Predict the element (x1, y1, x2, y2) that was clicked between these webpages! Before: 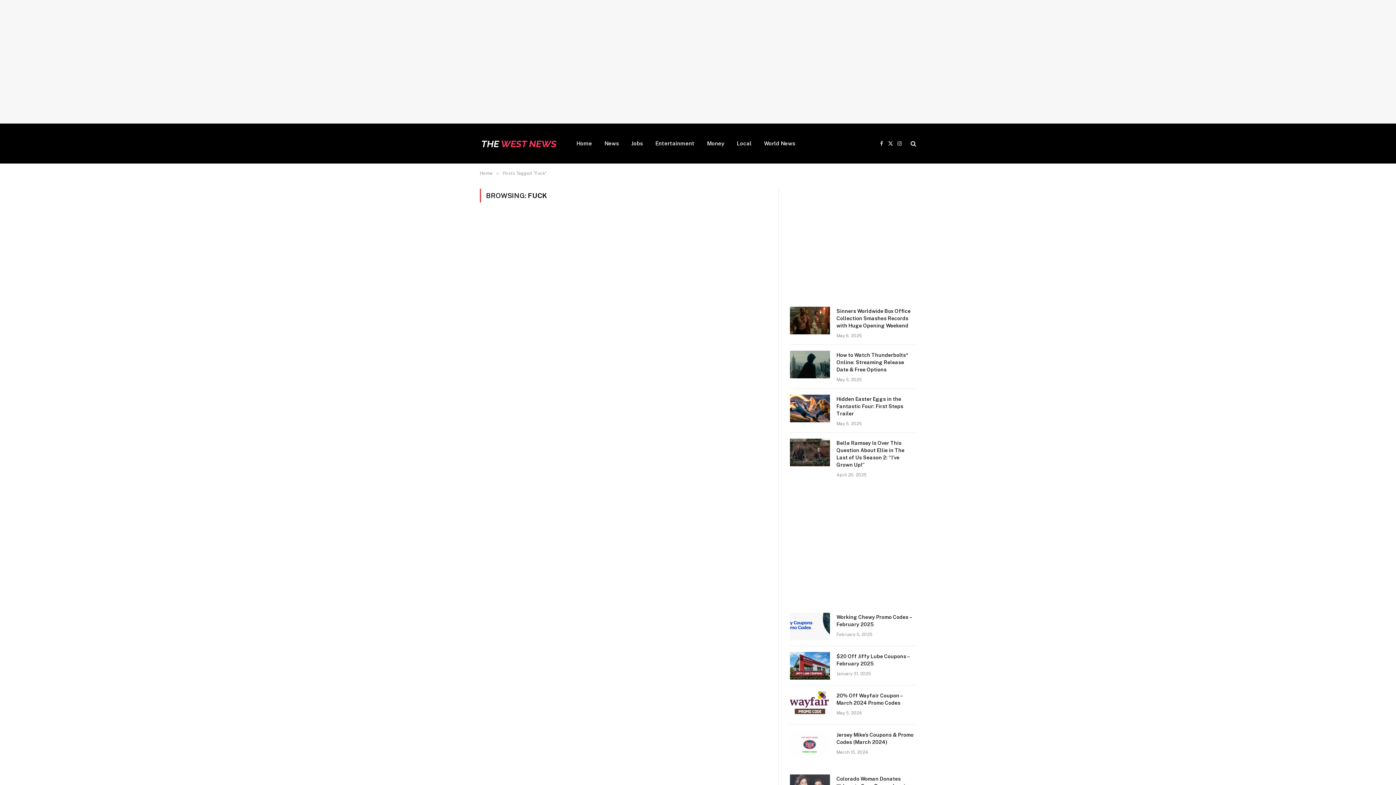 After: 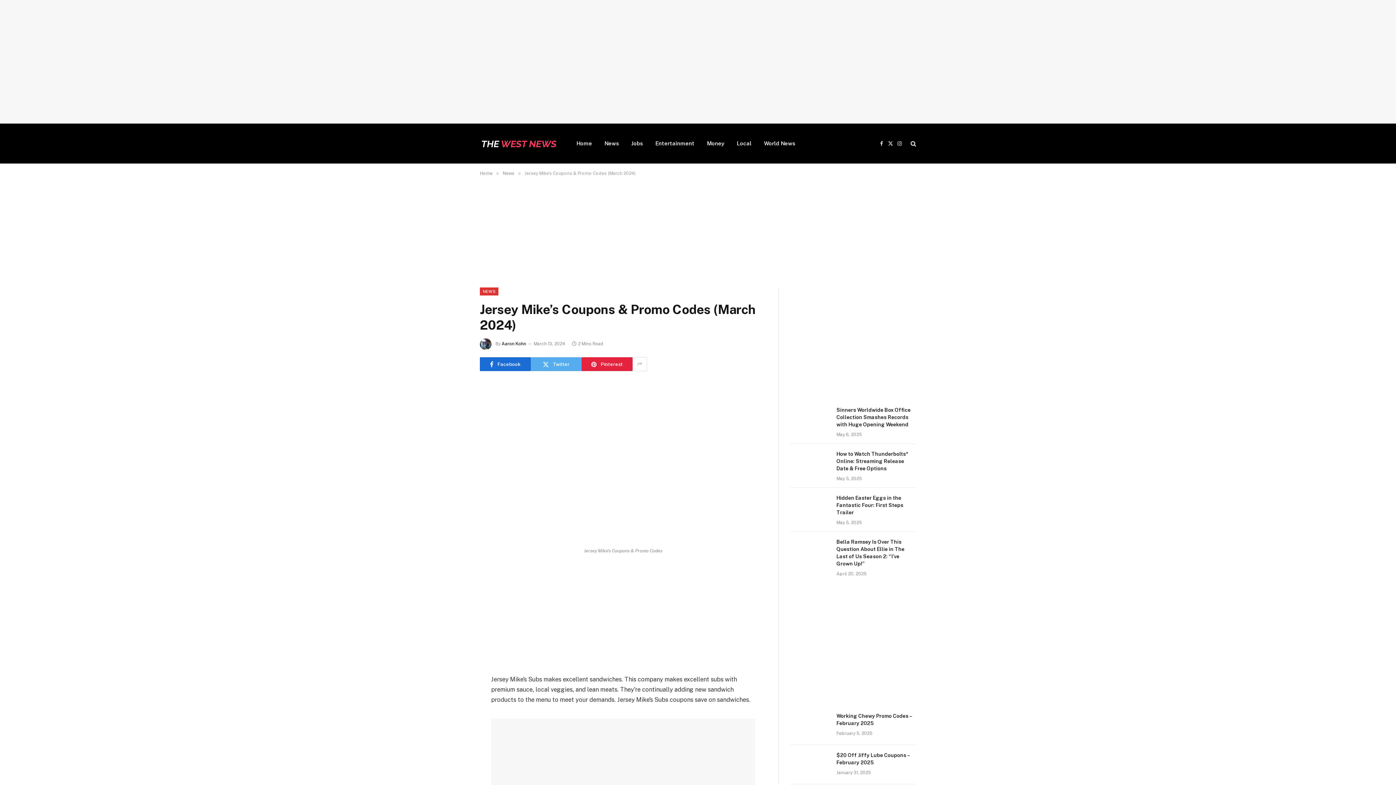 Action: bbox: (790, 730, 830, 758)